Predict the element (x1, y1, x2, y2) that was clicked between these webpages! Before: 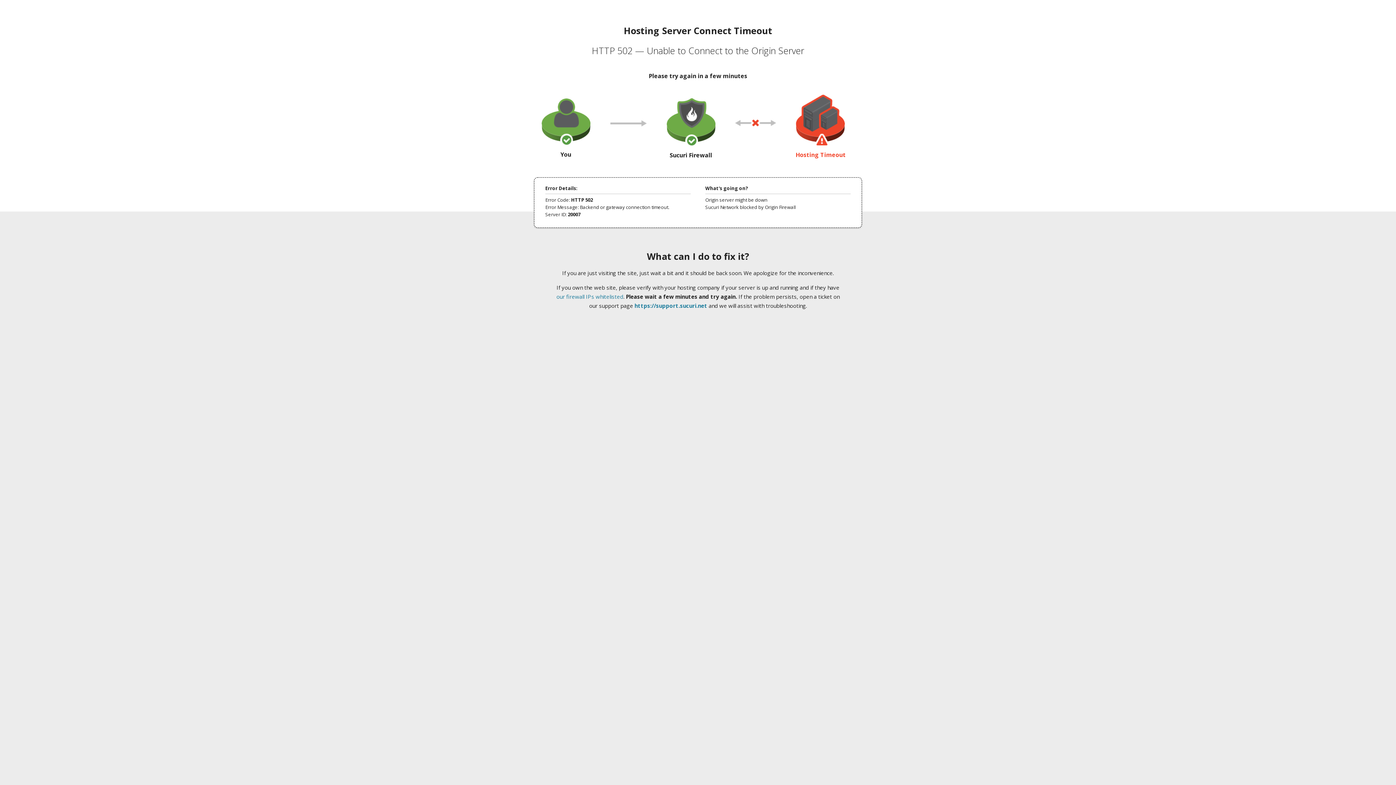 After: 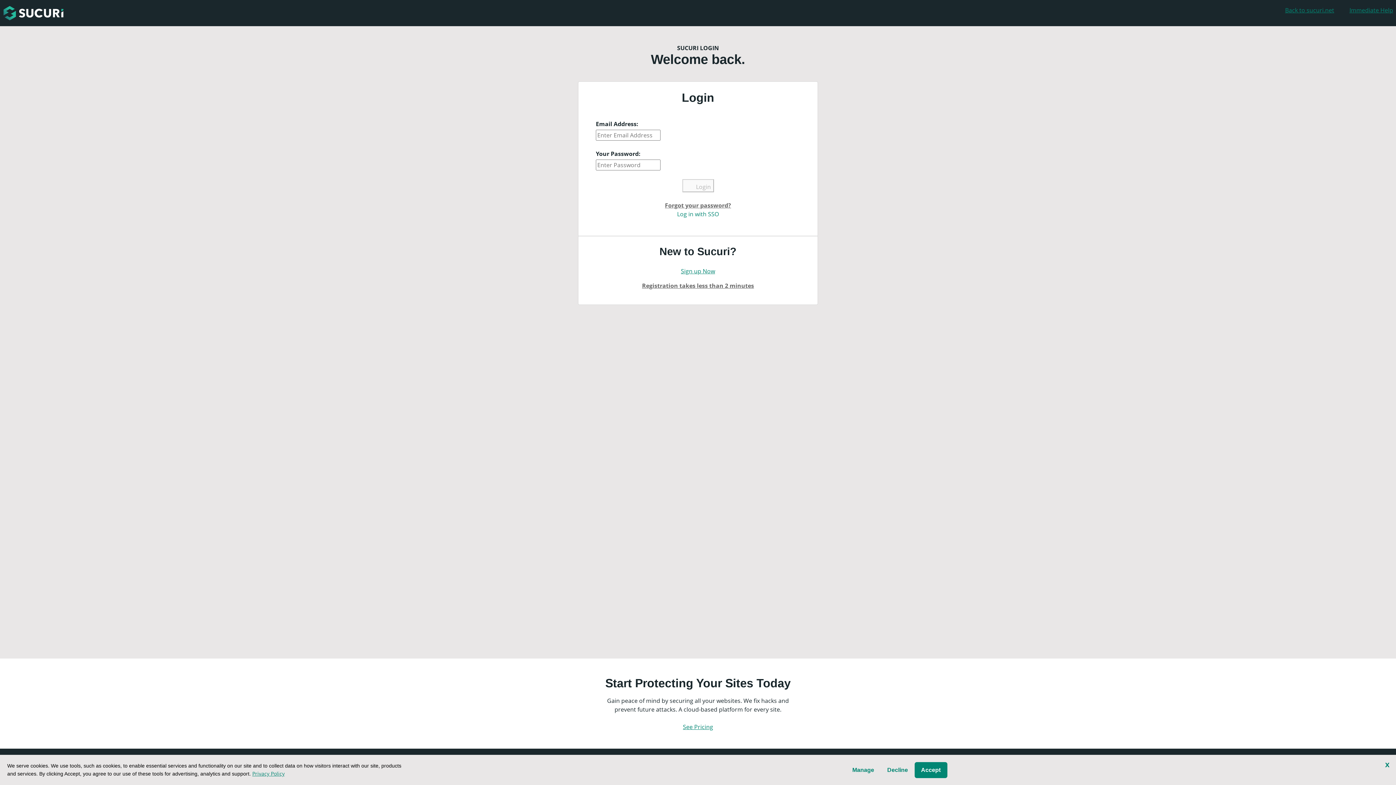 Action: label: https://support.sucuri.net bbox: (634, 302, 707, 309)